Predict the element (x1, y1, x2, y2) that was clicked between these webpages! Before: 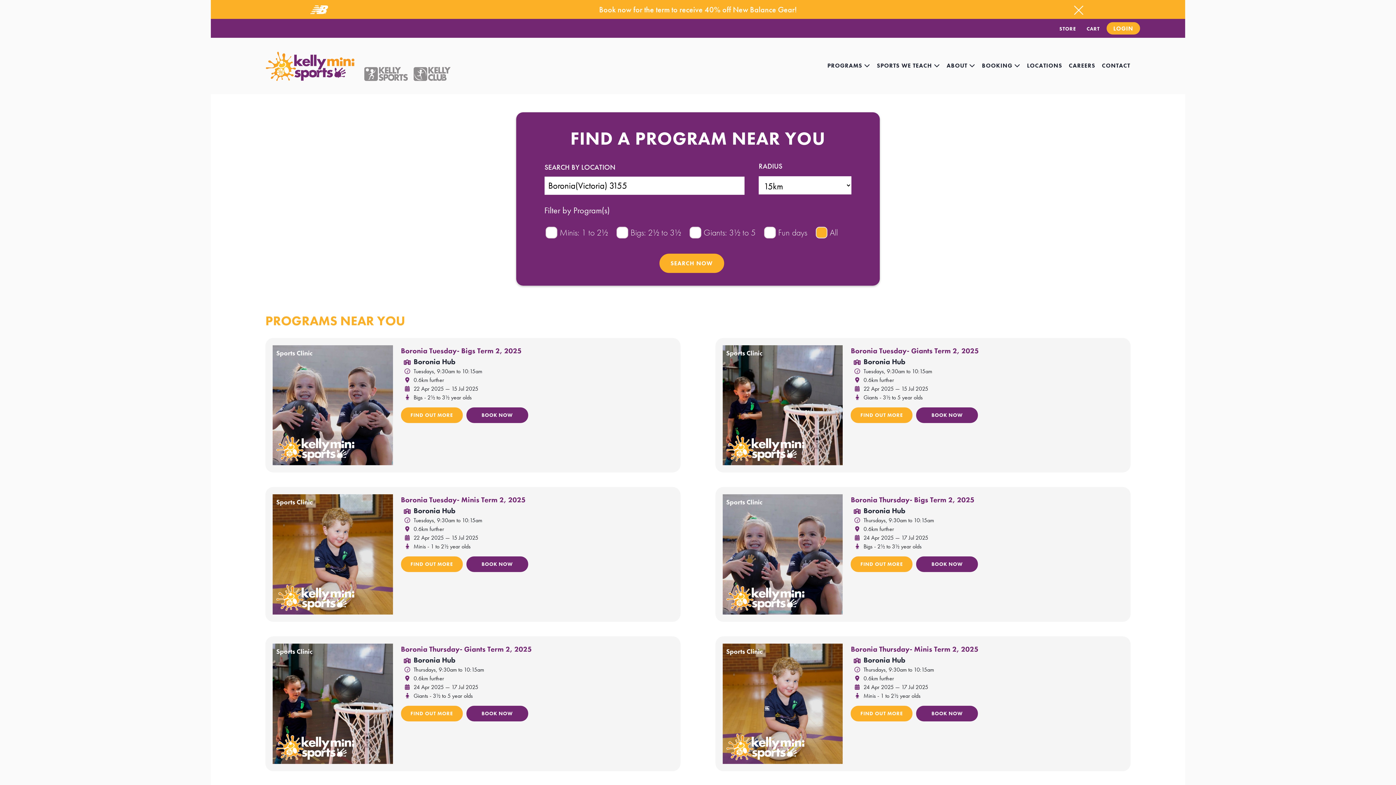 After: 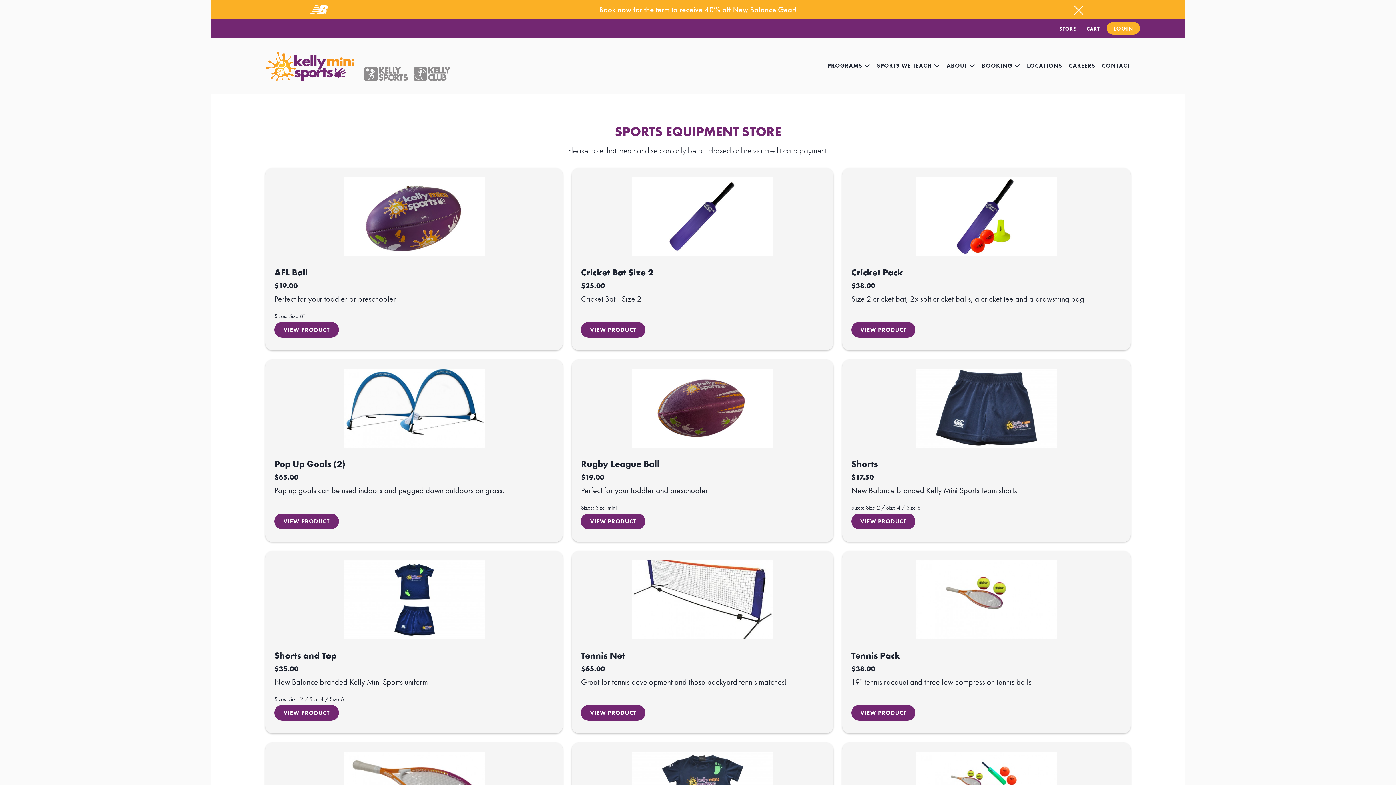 Action: bbox: (1059, 25, 1076, 31) label: STORE